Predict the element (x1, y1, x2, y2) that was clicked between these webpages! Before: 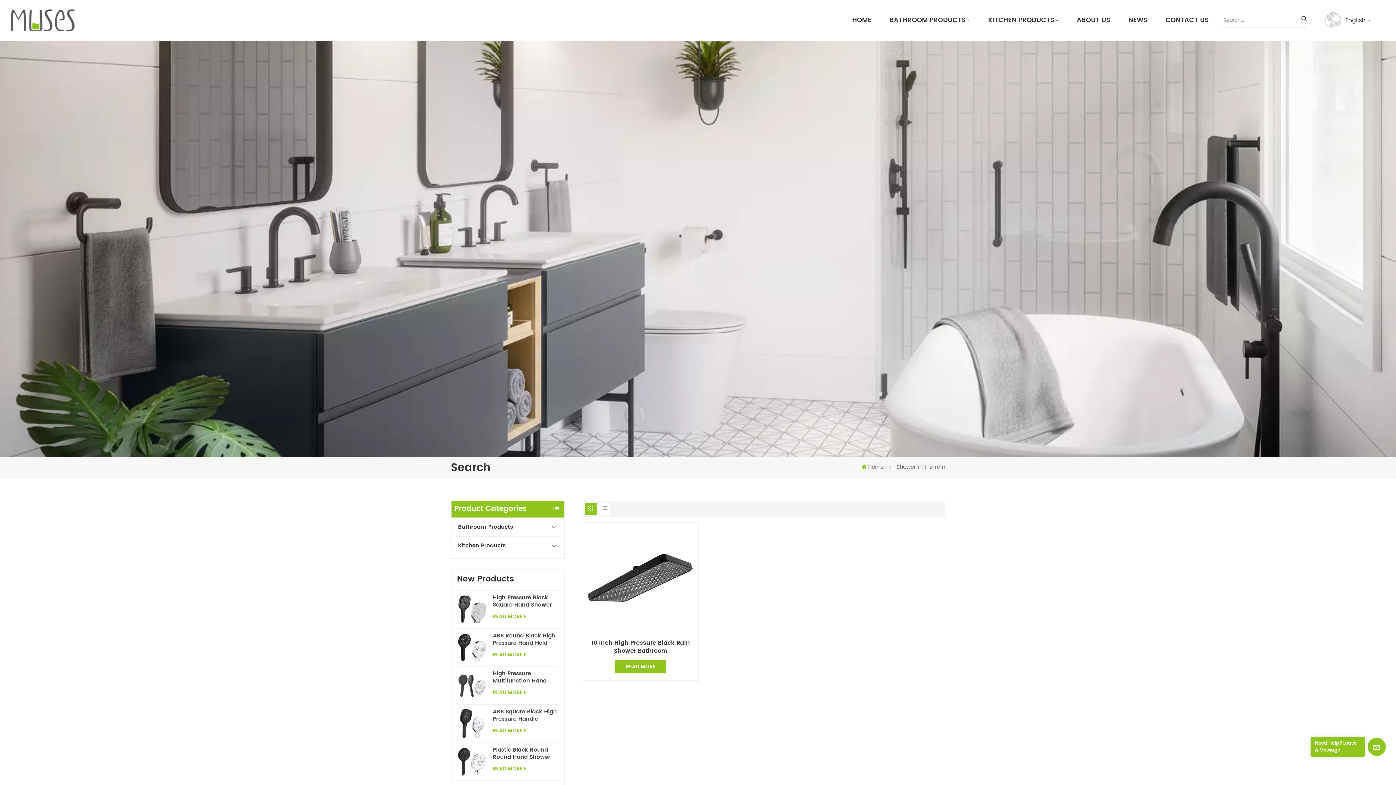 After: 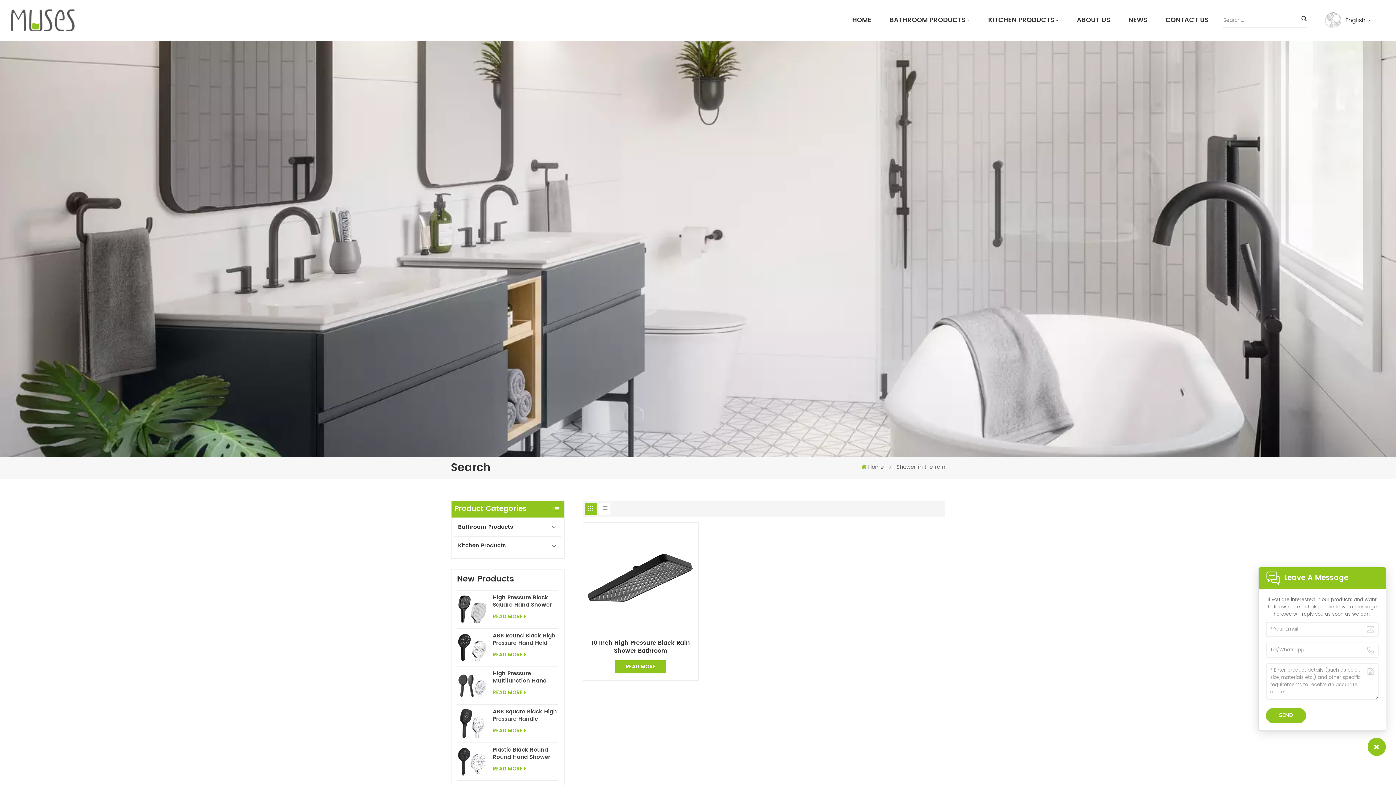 Action: label: Need Help? Leave A Message bbox: (1368, 738, 1386, 756)